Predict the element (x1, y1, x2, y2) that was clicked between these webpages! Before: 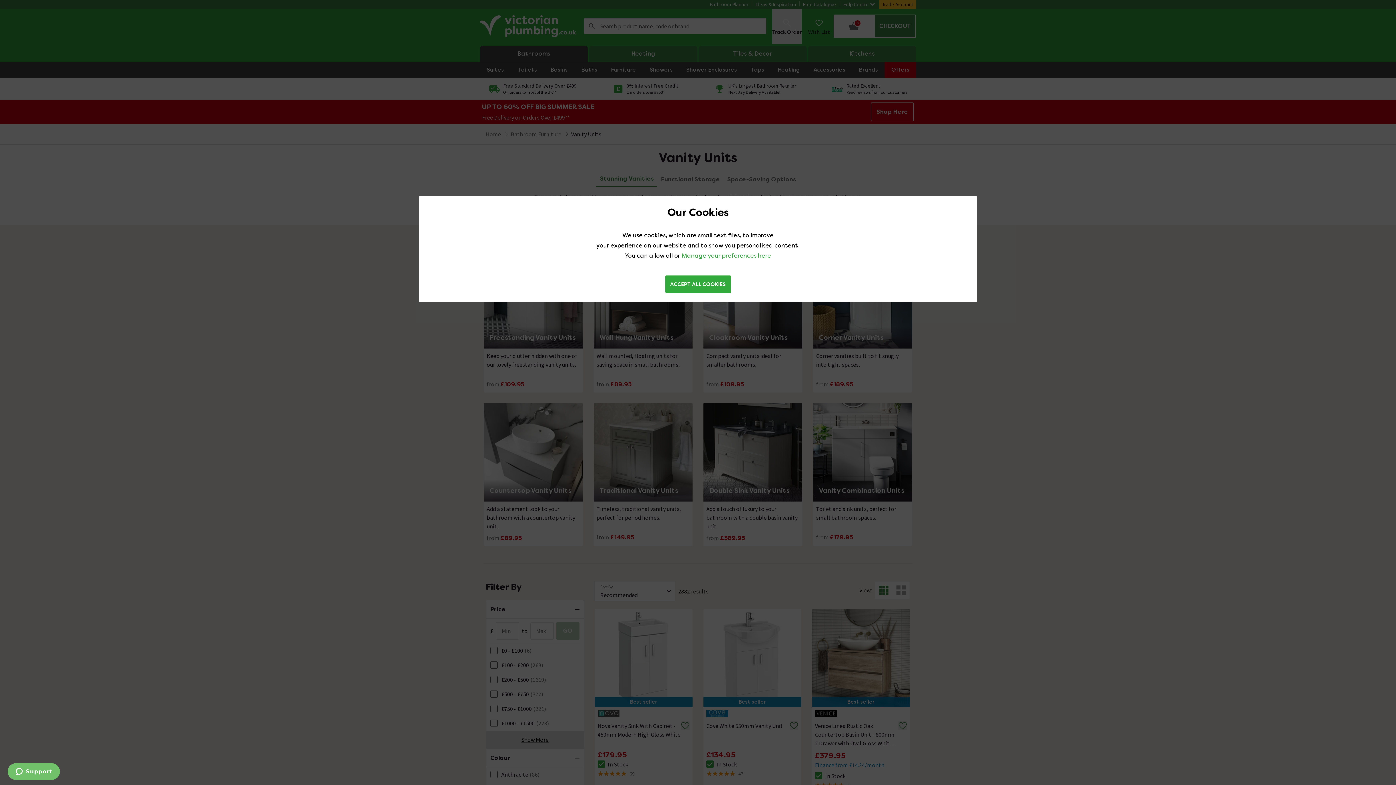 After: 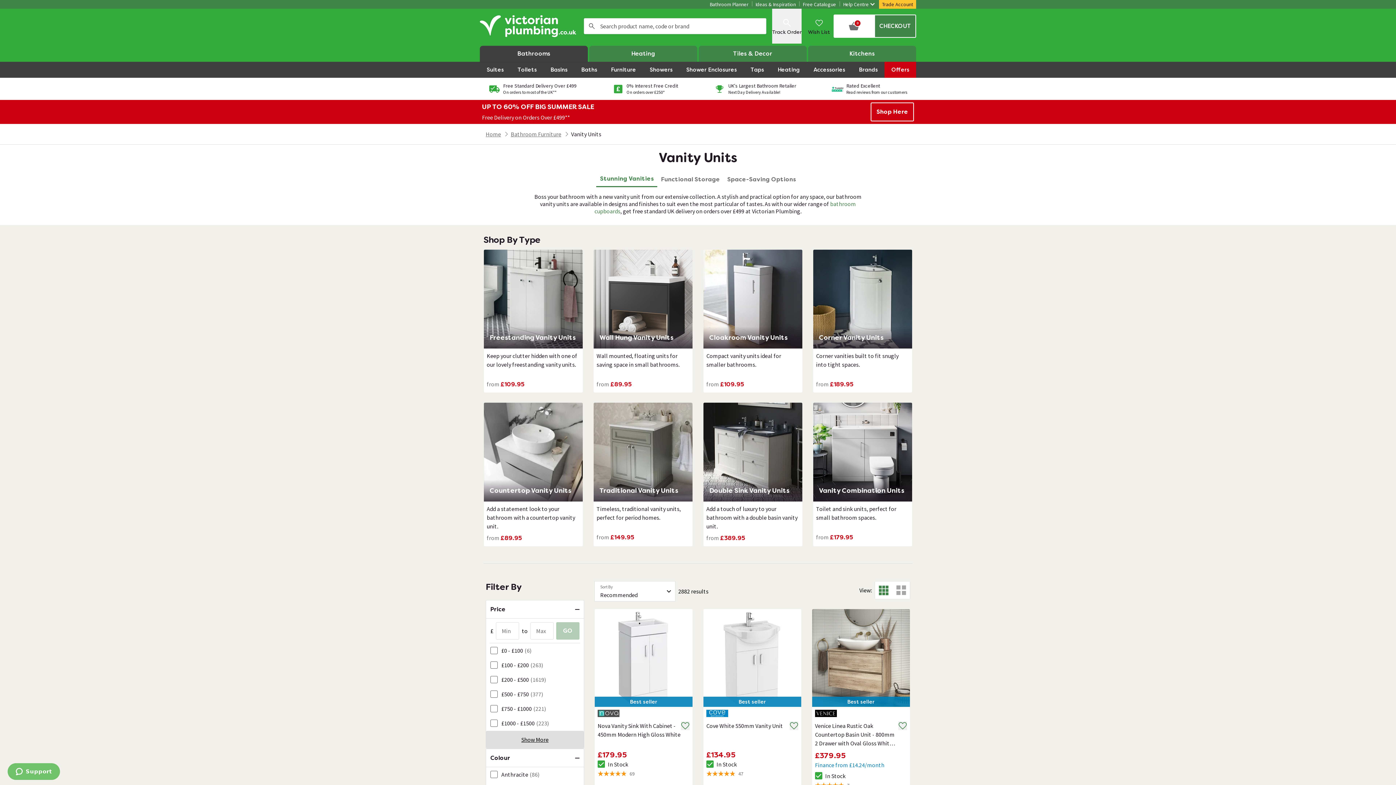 Action: label: ACCEPT ALL COOKIES bbox: (665, 275, 731, 293)